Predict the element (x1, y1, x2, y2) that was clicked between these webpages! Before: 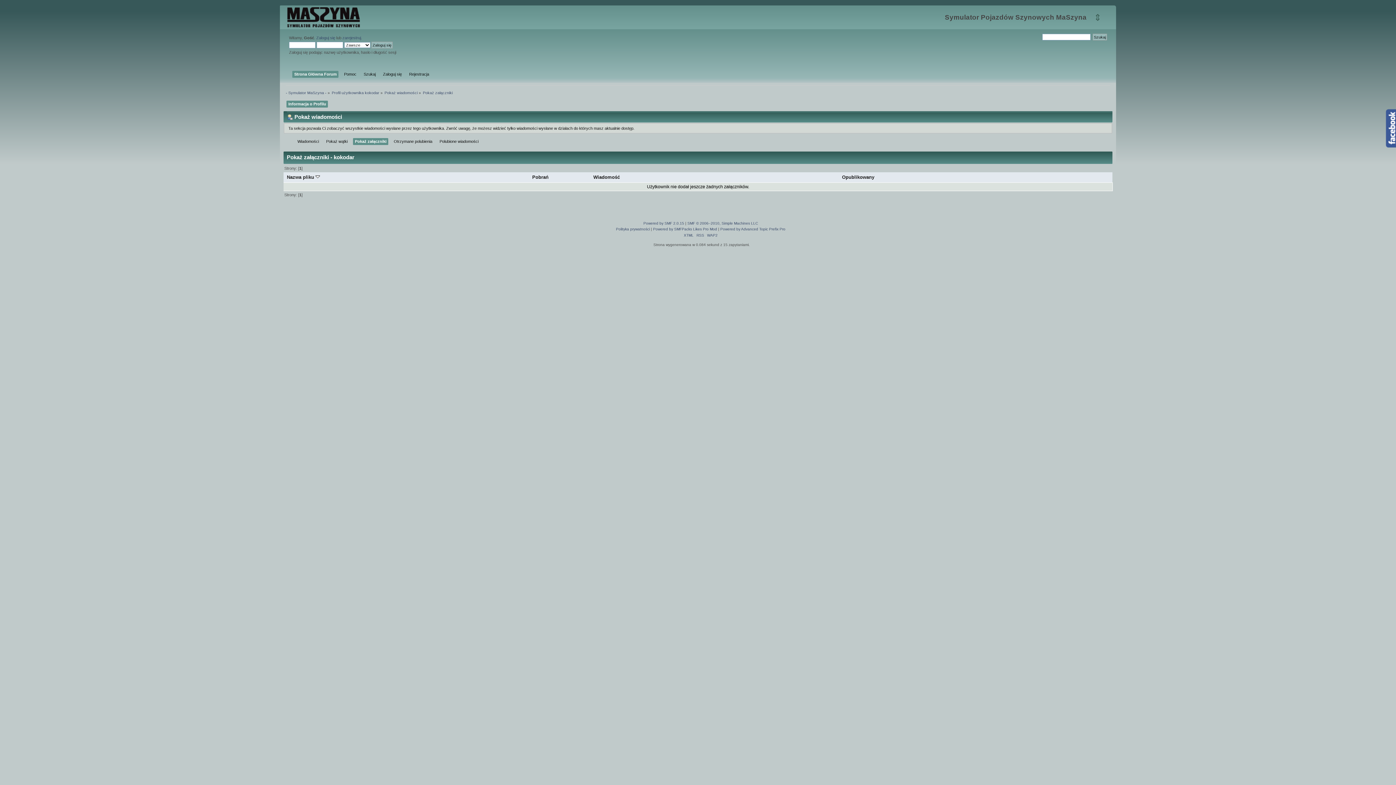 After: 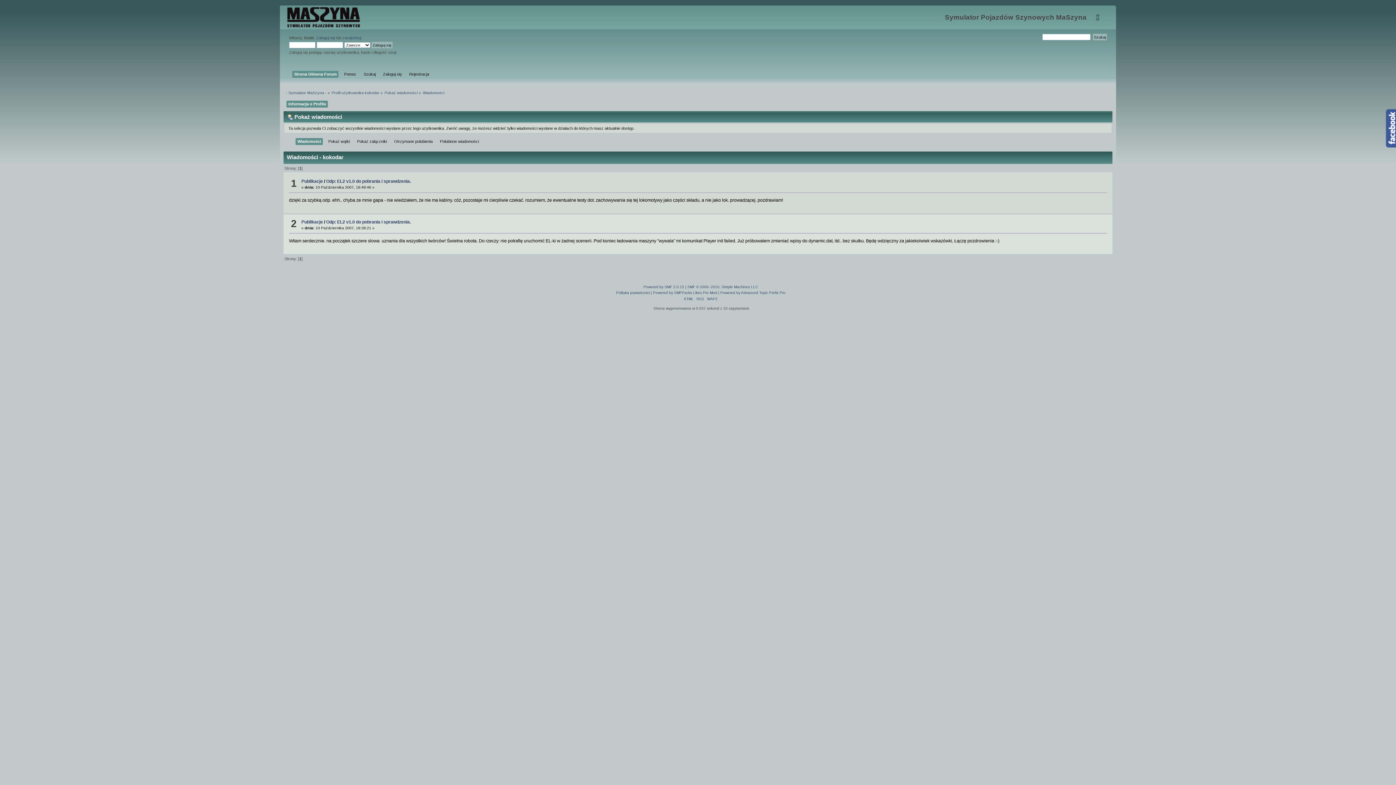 Action: bbox: (384, 90, 417, 94) label: Pokaż wiadomości